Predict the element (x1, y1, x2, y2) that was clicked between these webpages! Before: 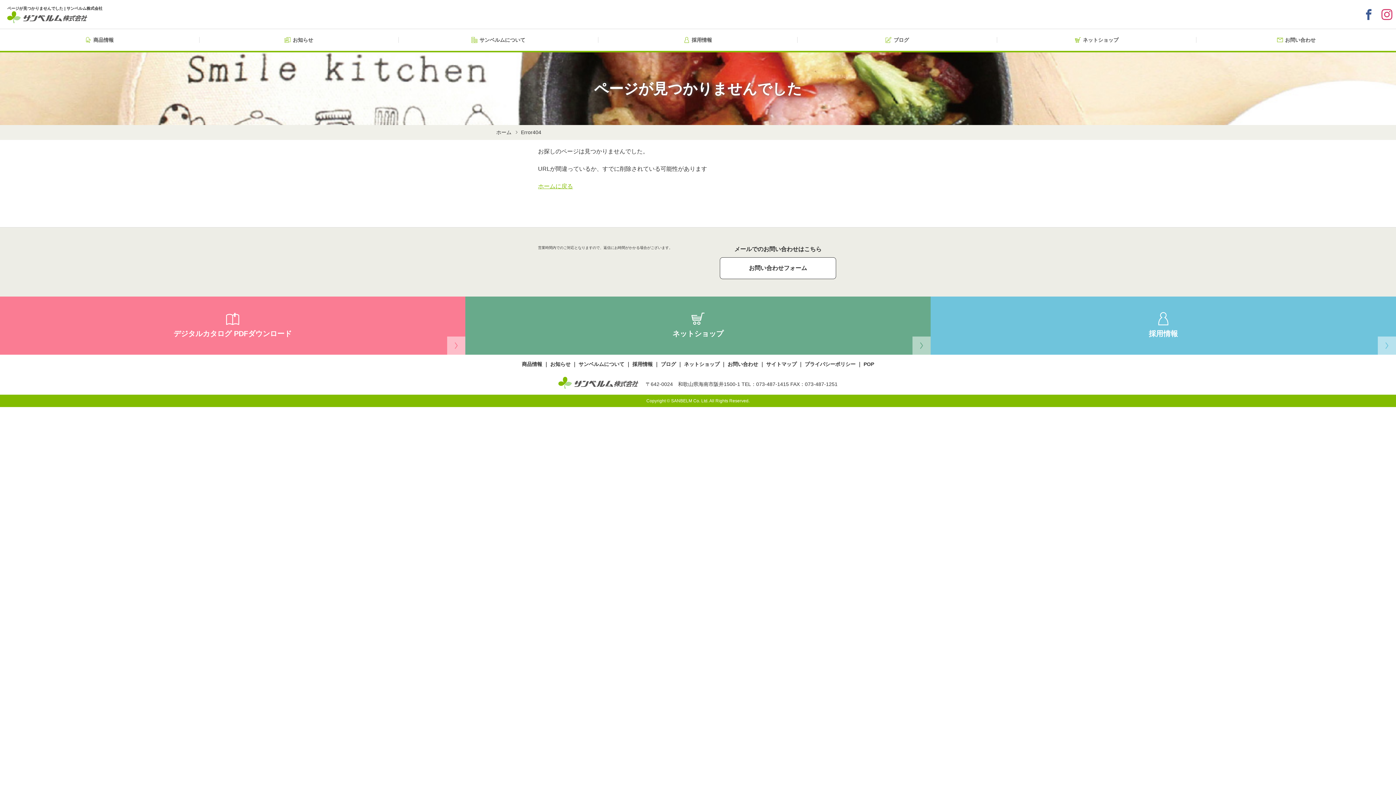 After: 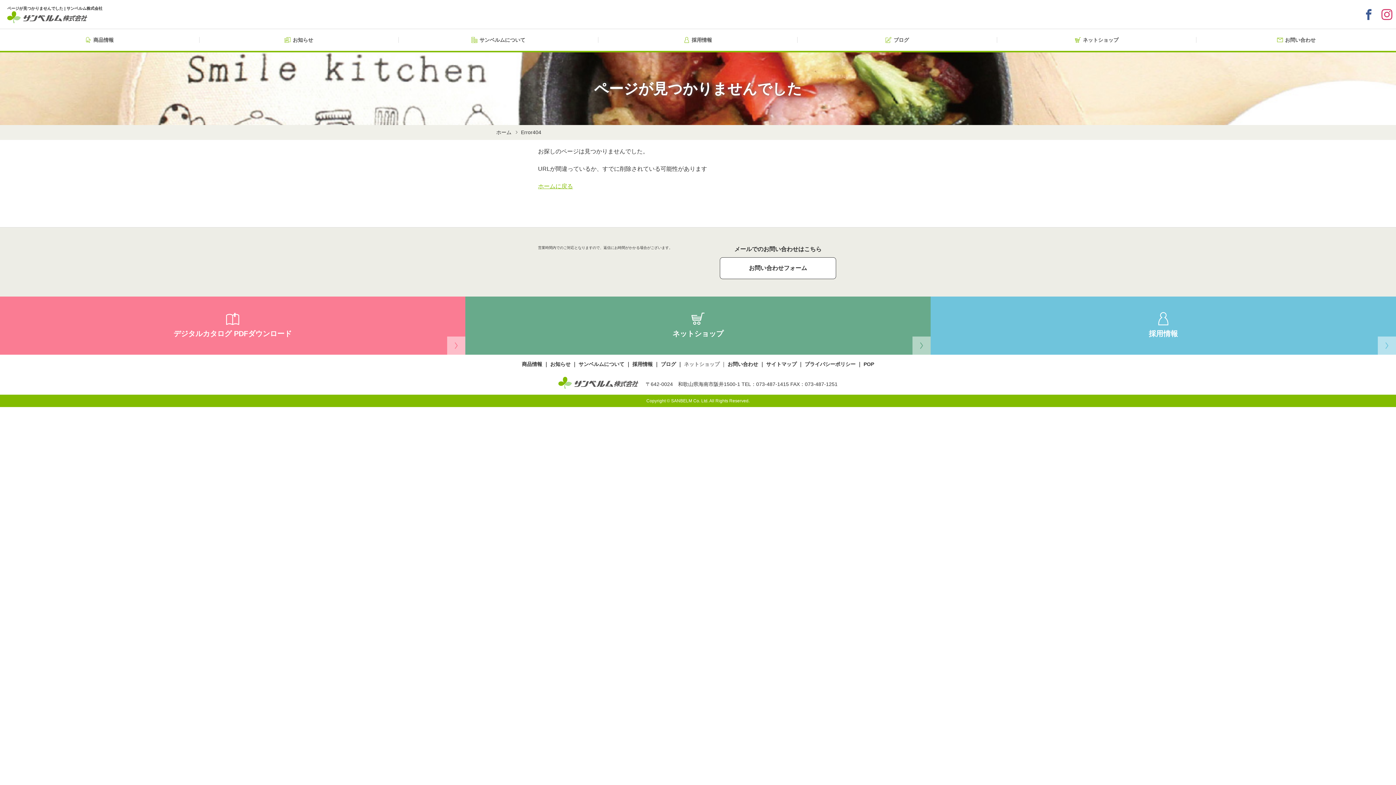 Action: bbox: (684, 361, 727, 367) label: ネットショップ